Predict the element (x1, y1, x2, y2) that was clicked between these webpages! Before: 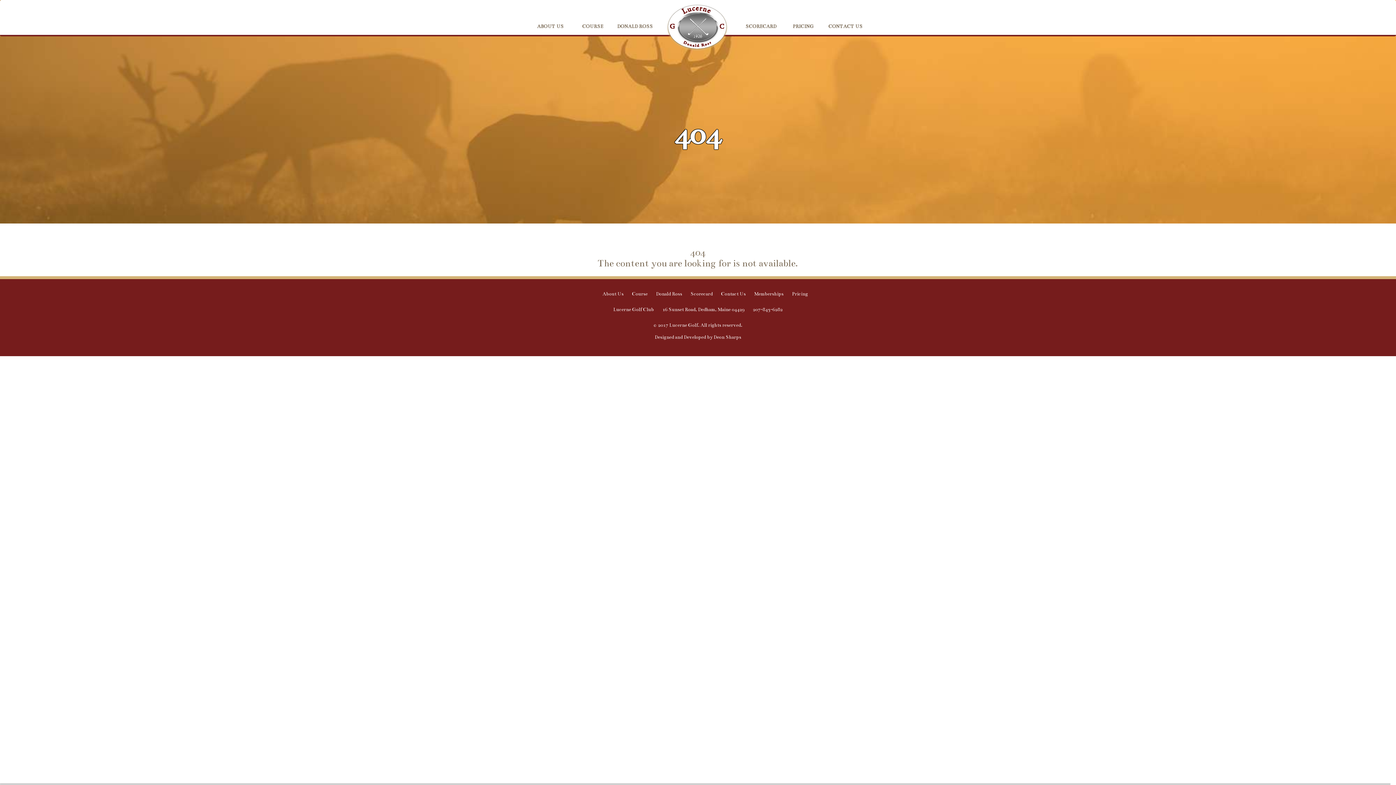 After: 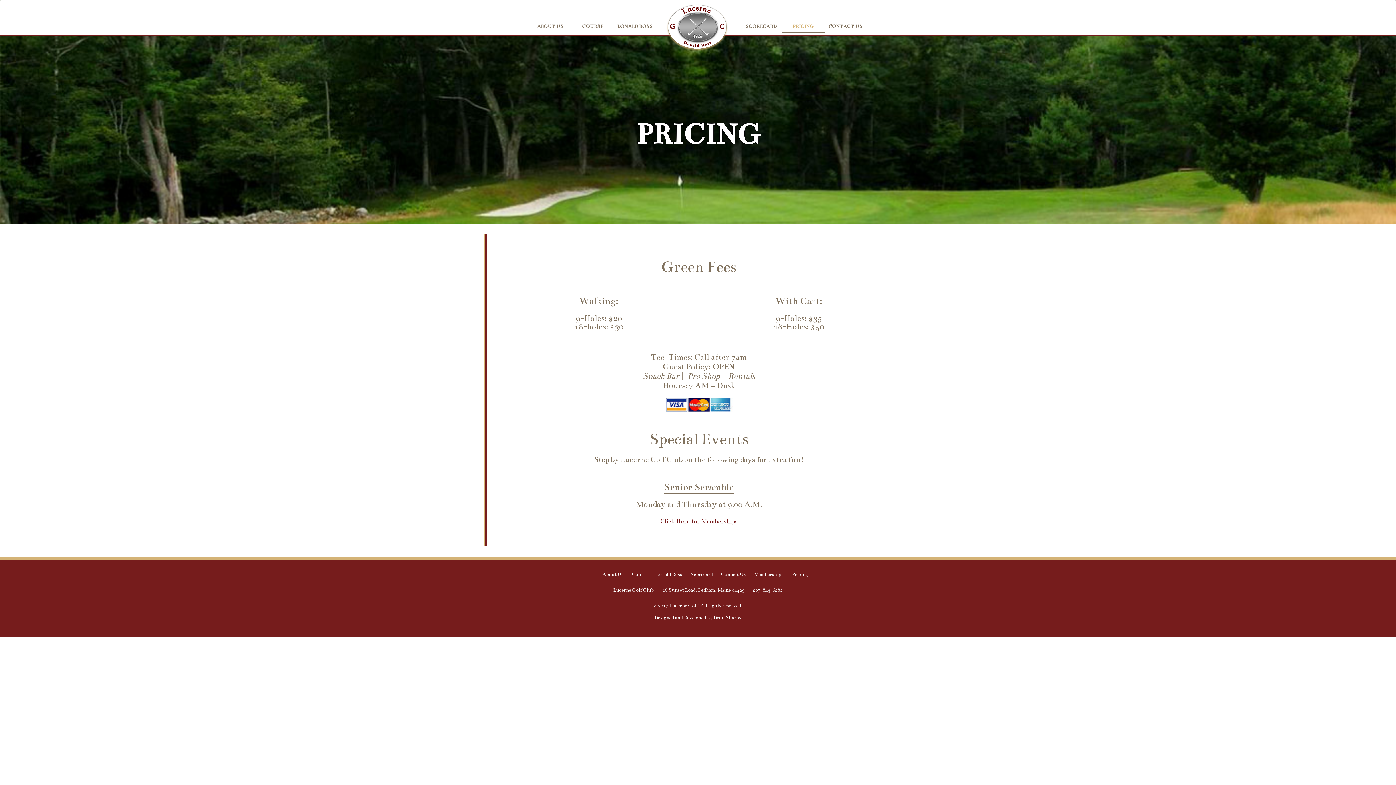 Action: bbox: (792, 291, 808, 297) label: Pricing